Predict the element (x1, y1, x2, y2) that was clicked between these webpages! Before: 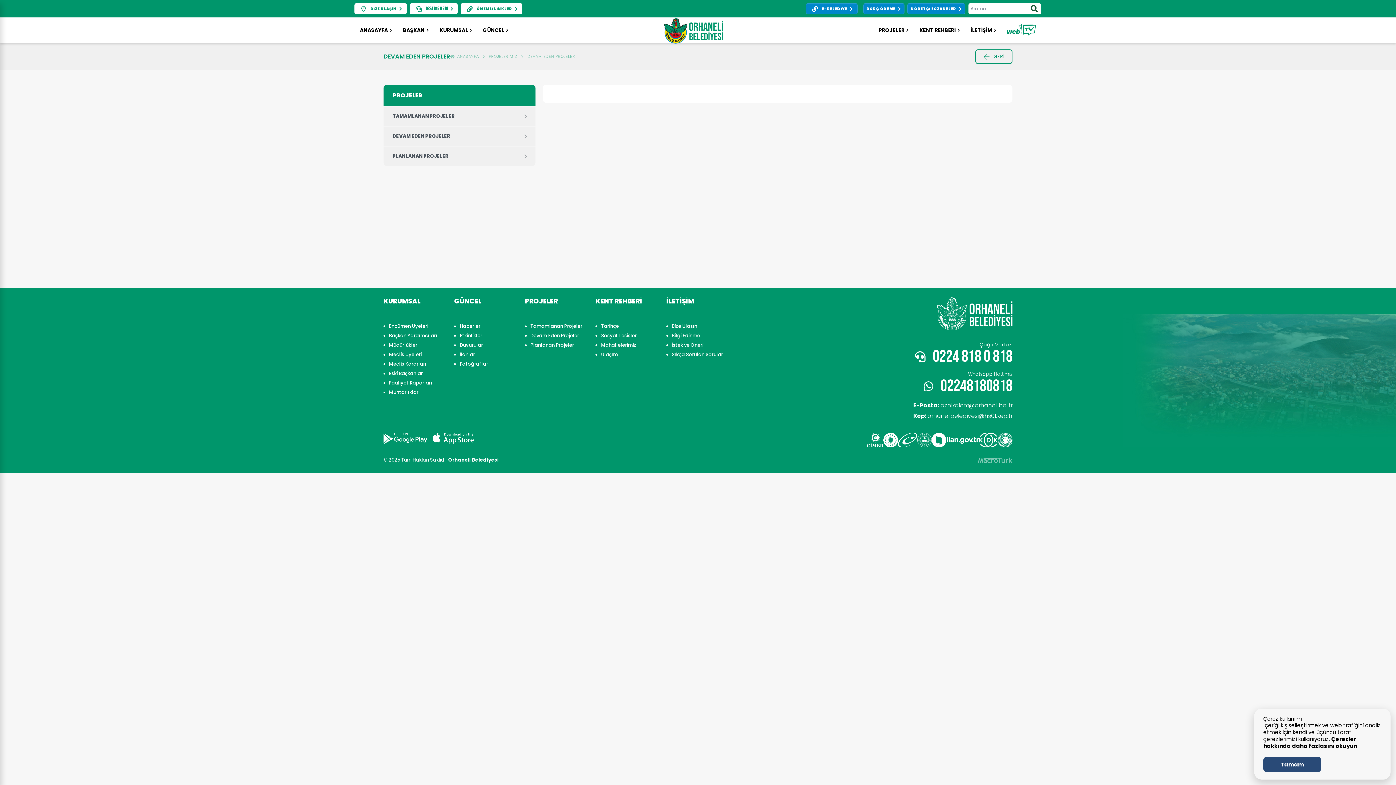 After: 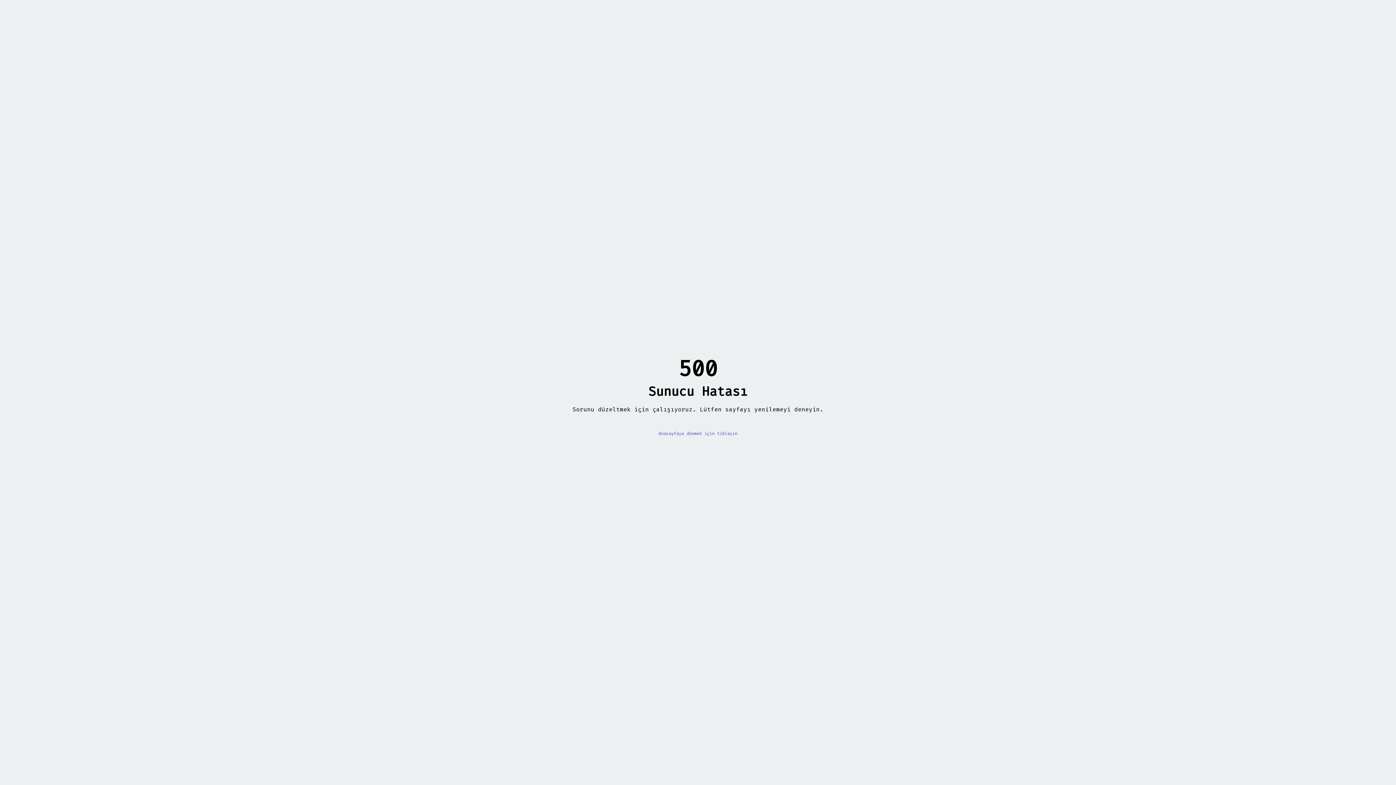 Action: bbox: (383, 350, 447, 359) label: Meclis Üyeleri